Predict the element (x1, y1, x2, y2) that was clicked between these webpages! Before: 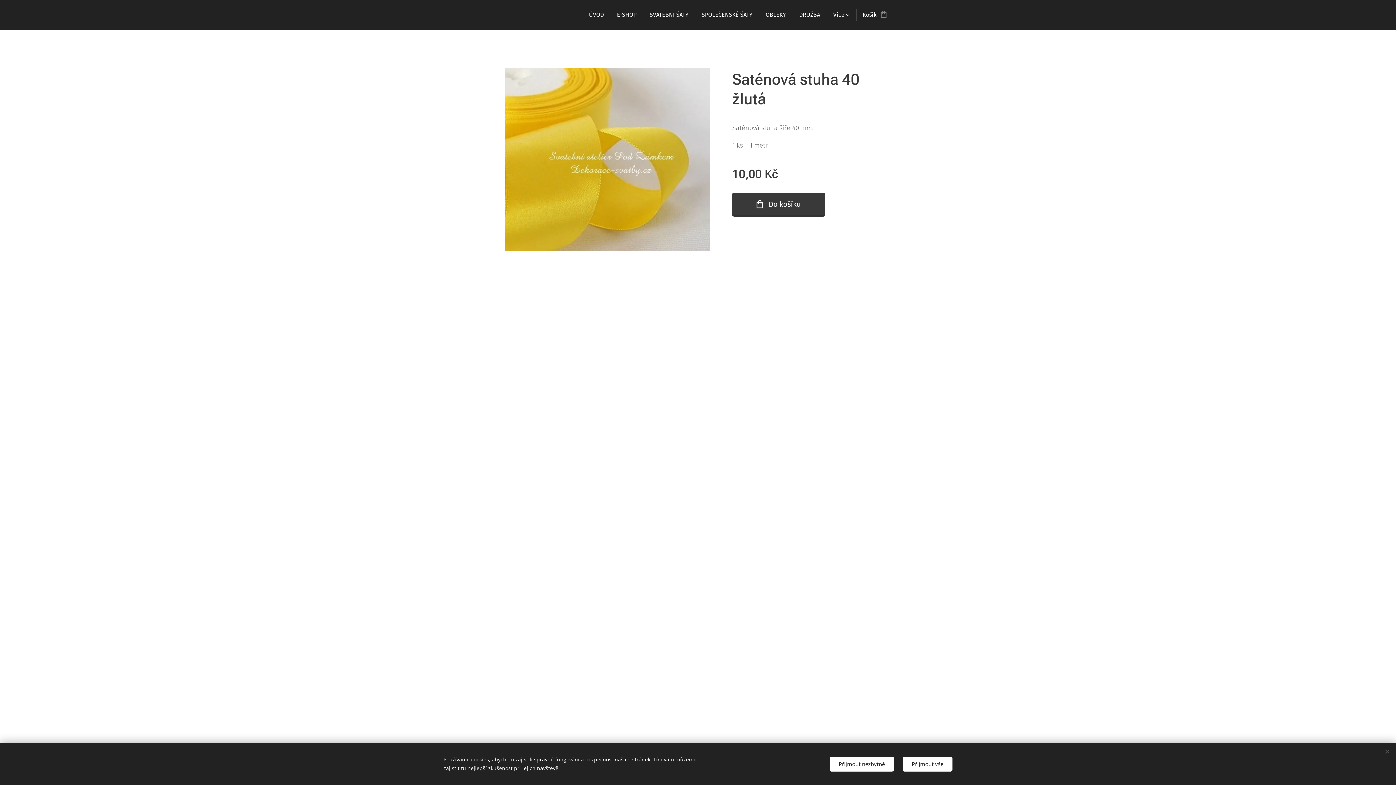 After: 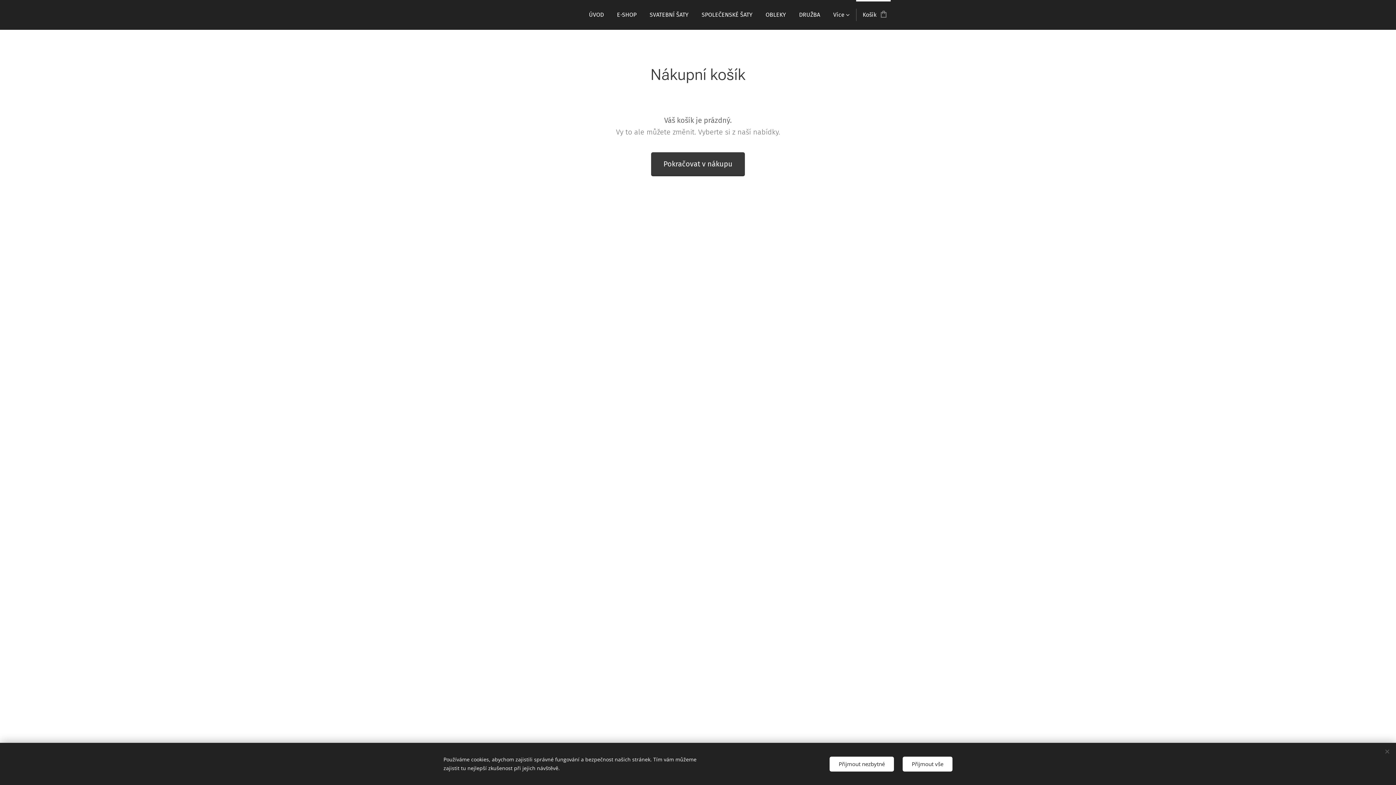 Action: bbox: (856, 0, 890, 29) label: Košík
0